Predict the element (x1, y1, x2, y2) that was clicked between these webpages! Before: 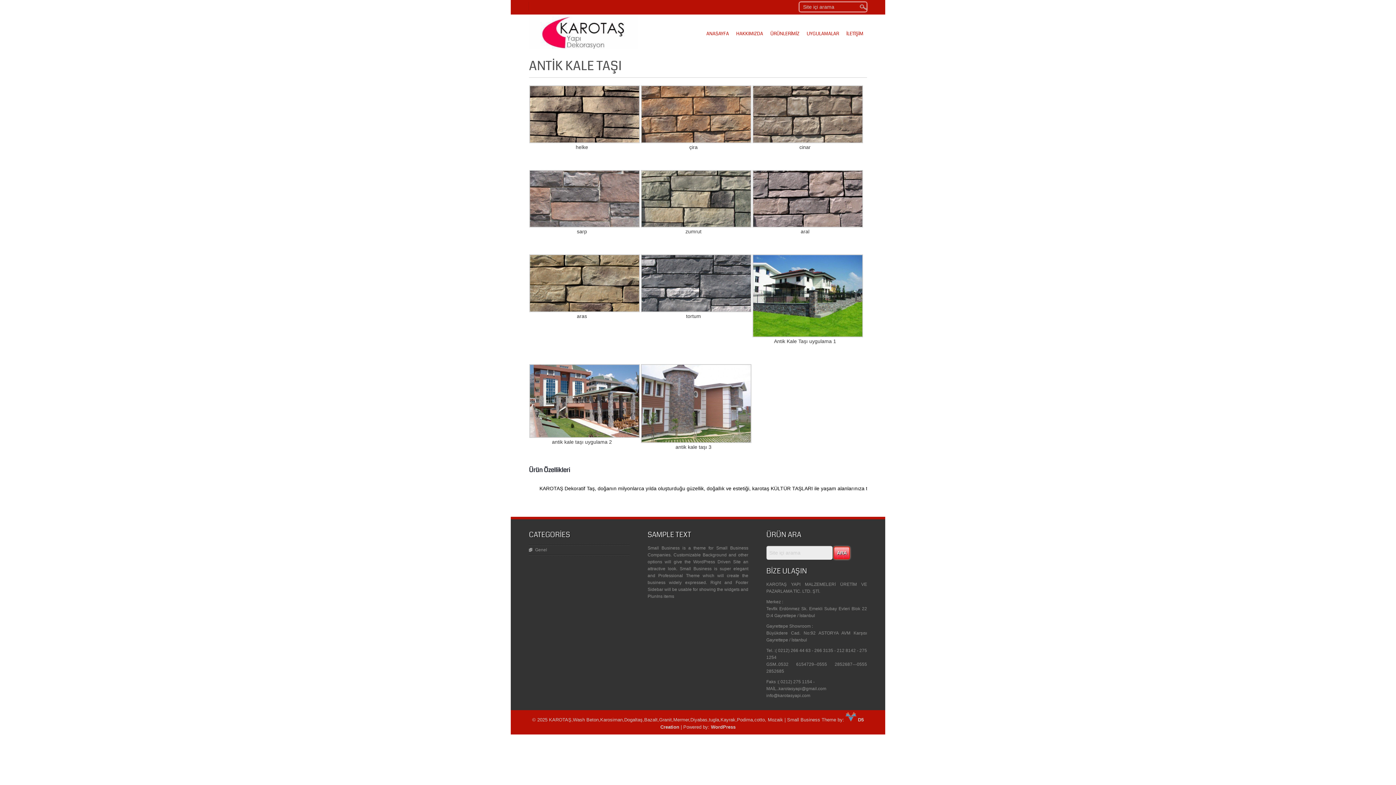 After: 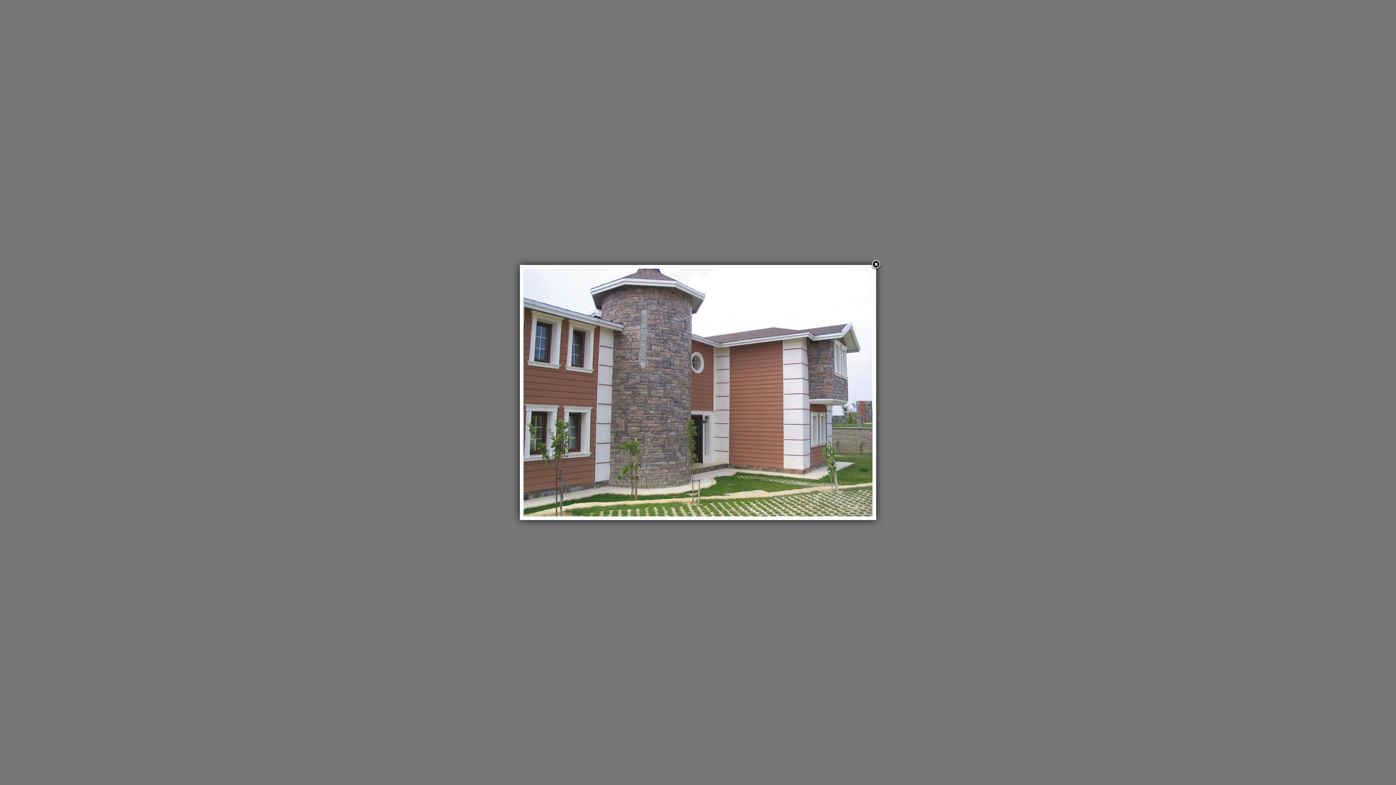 Action: bbox: (641, 400, 751, 406)